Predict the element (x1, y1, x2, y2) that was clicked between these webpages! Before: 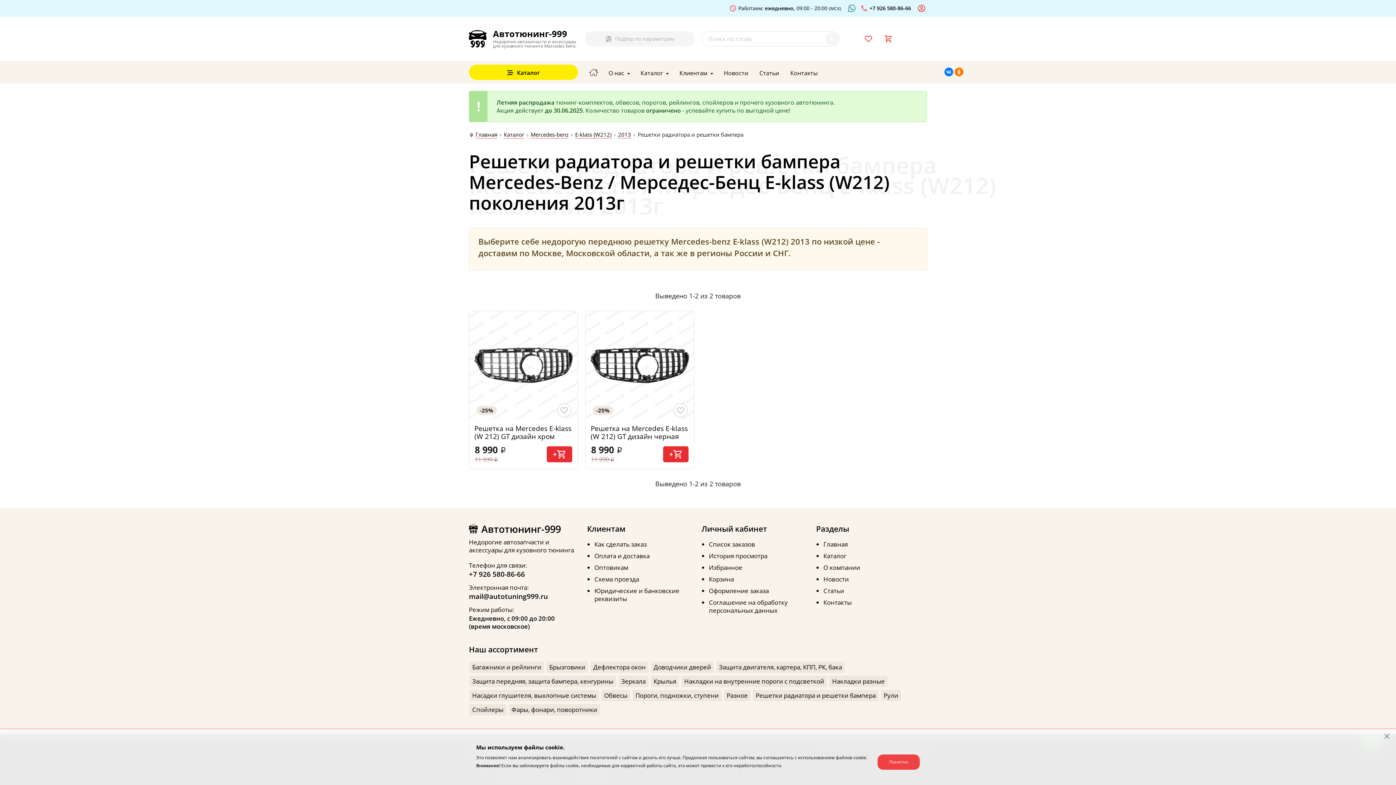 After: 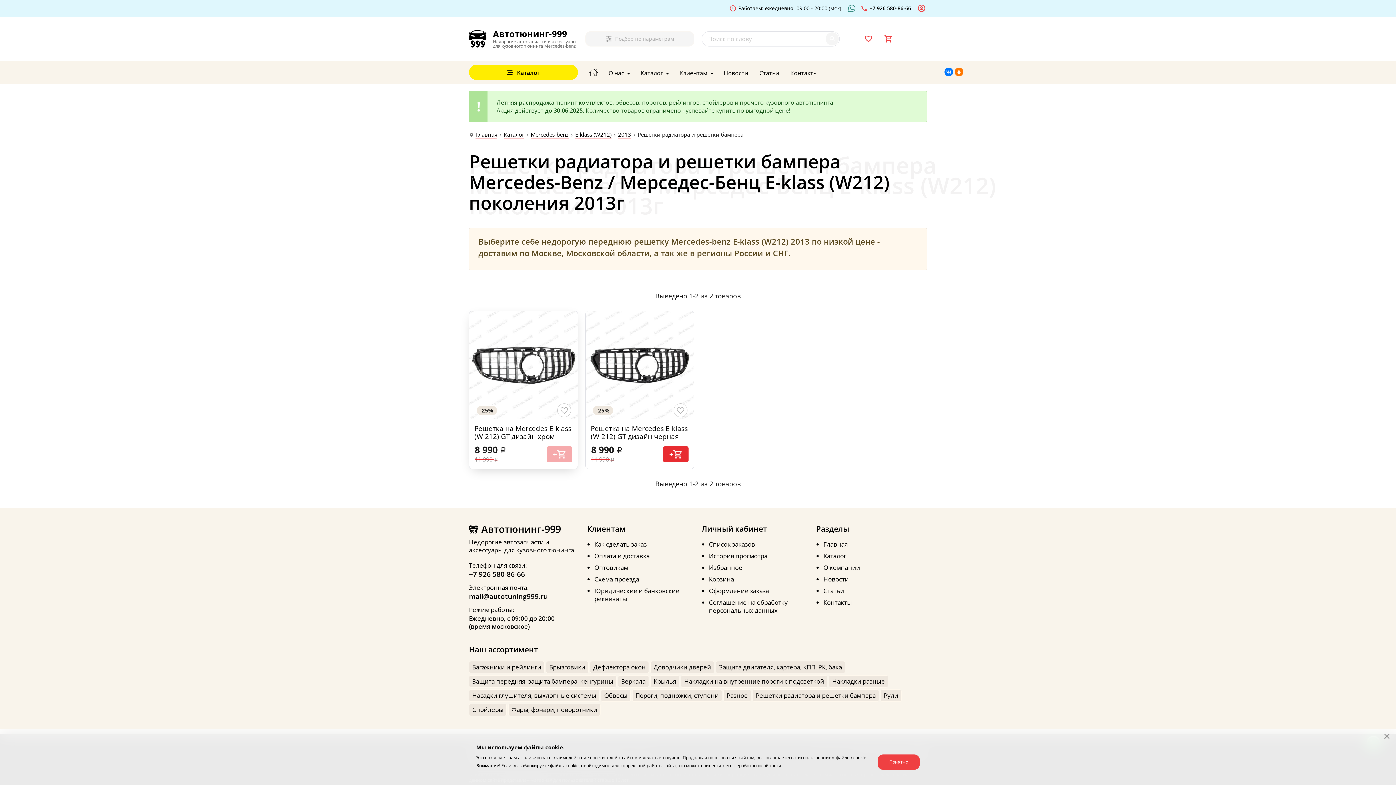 Action: bbox: (546, 446, 572, 462)